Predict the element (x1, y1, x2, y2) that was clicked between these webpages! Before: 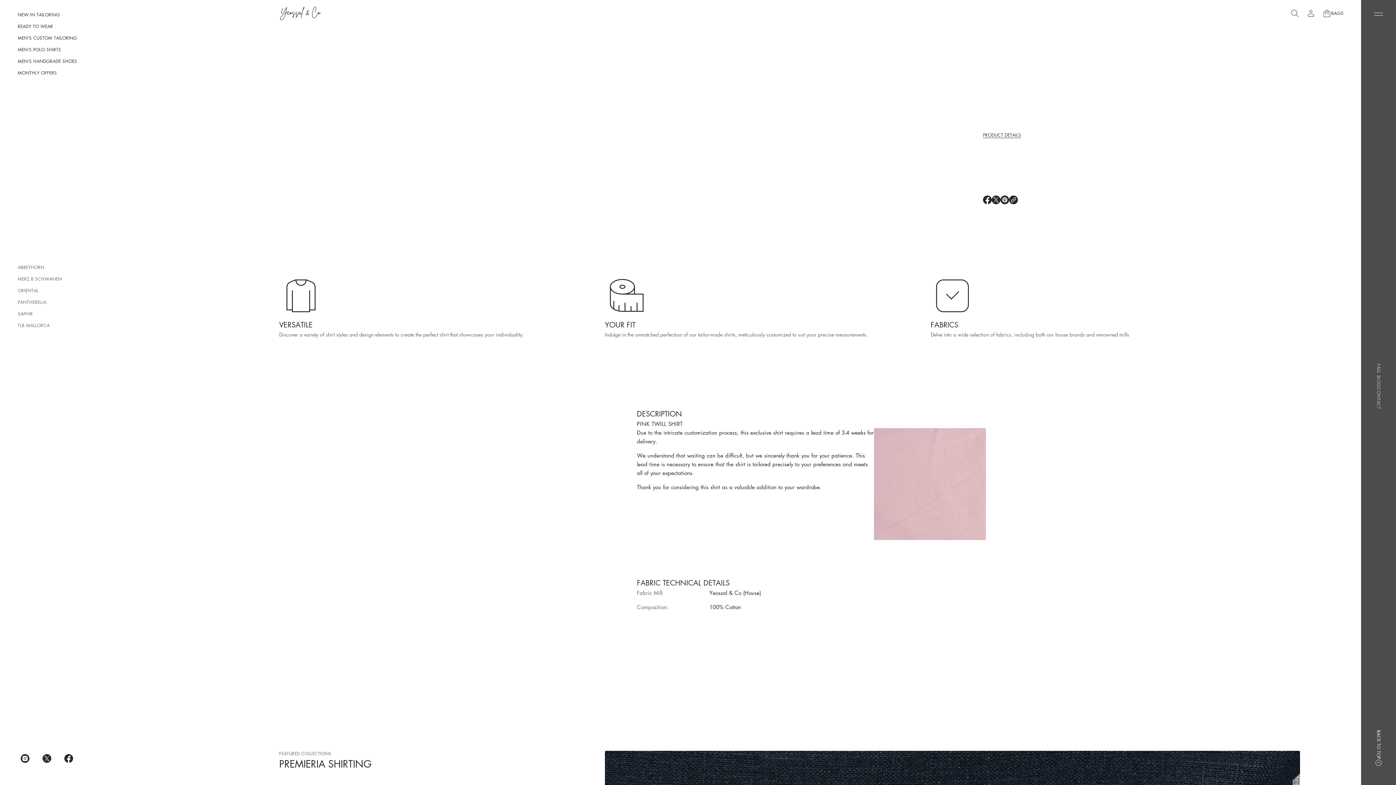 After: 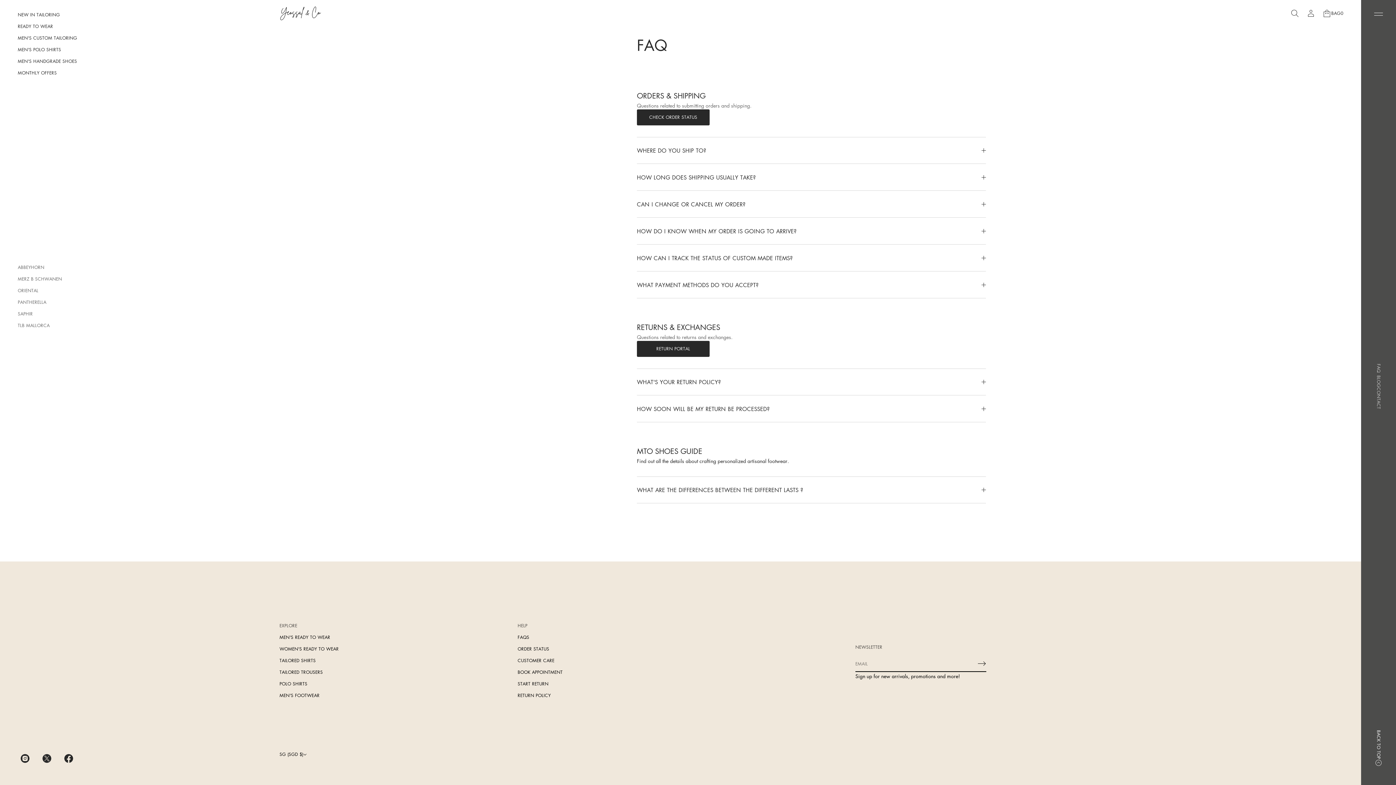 Action: bbox: (1376, 363, 1381, 372) label: FAQ